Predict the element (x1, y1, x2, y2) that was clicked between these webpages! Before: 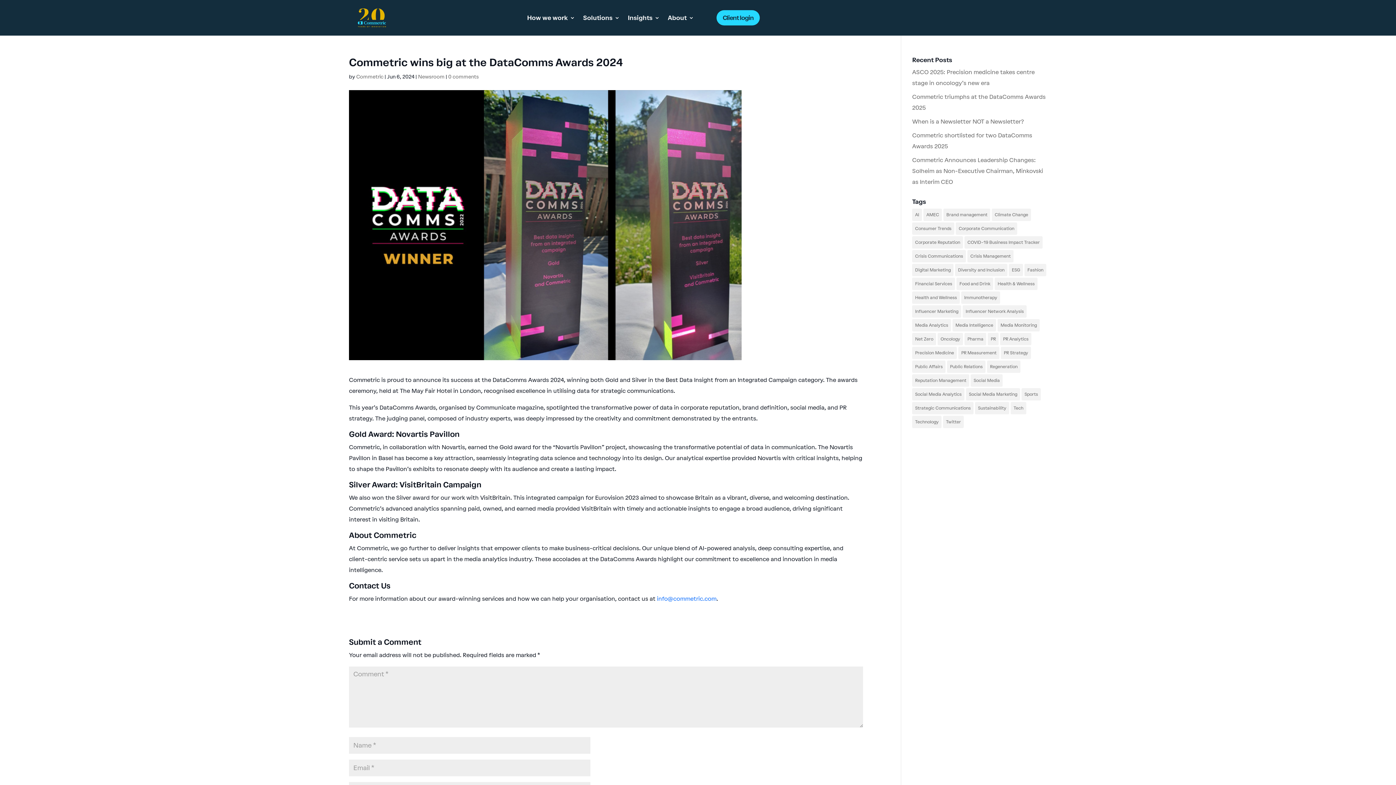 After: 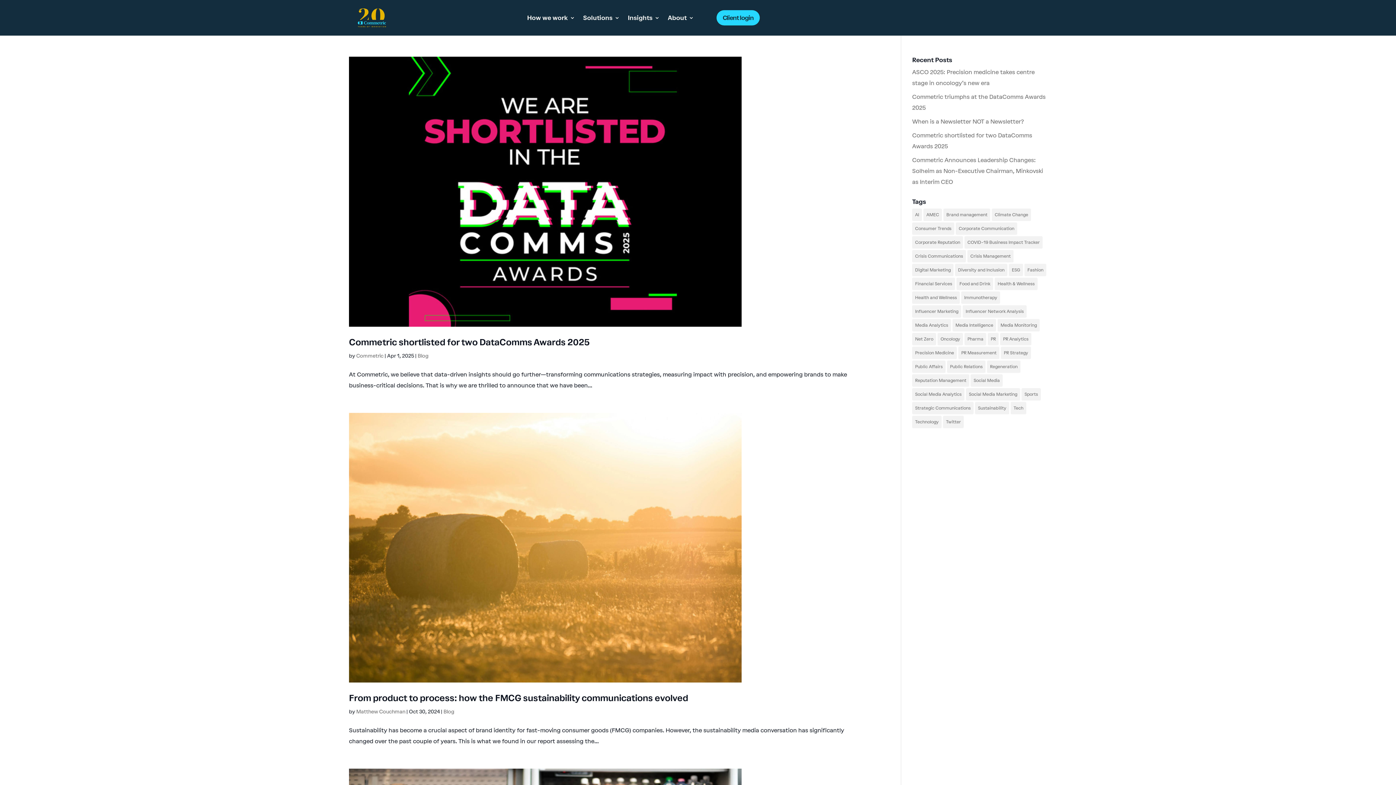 Action: bbox: (912, 374, 969, 386) label: Reputation Management (291 items)